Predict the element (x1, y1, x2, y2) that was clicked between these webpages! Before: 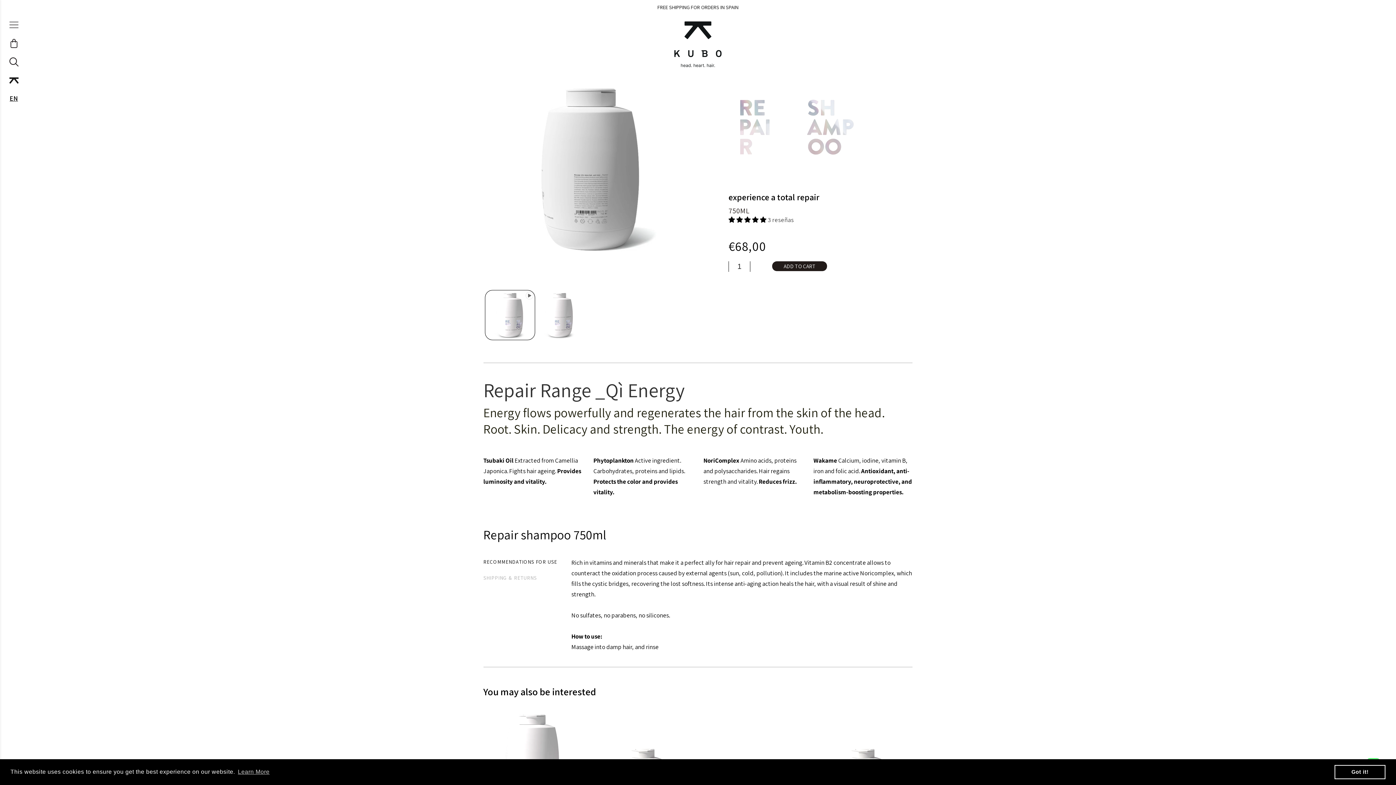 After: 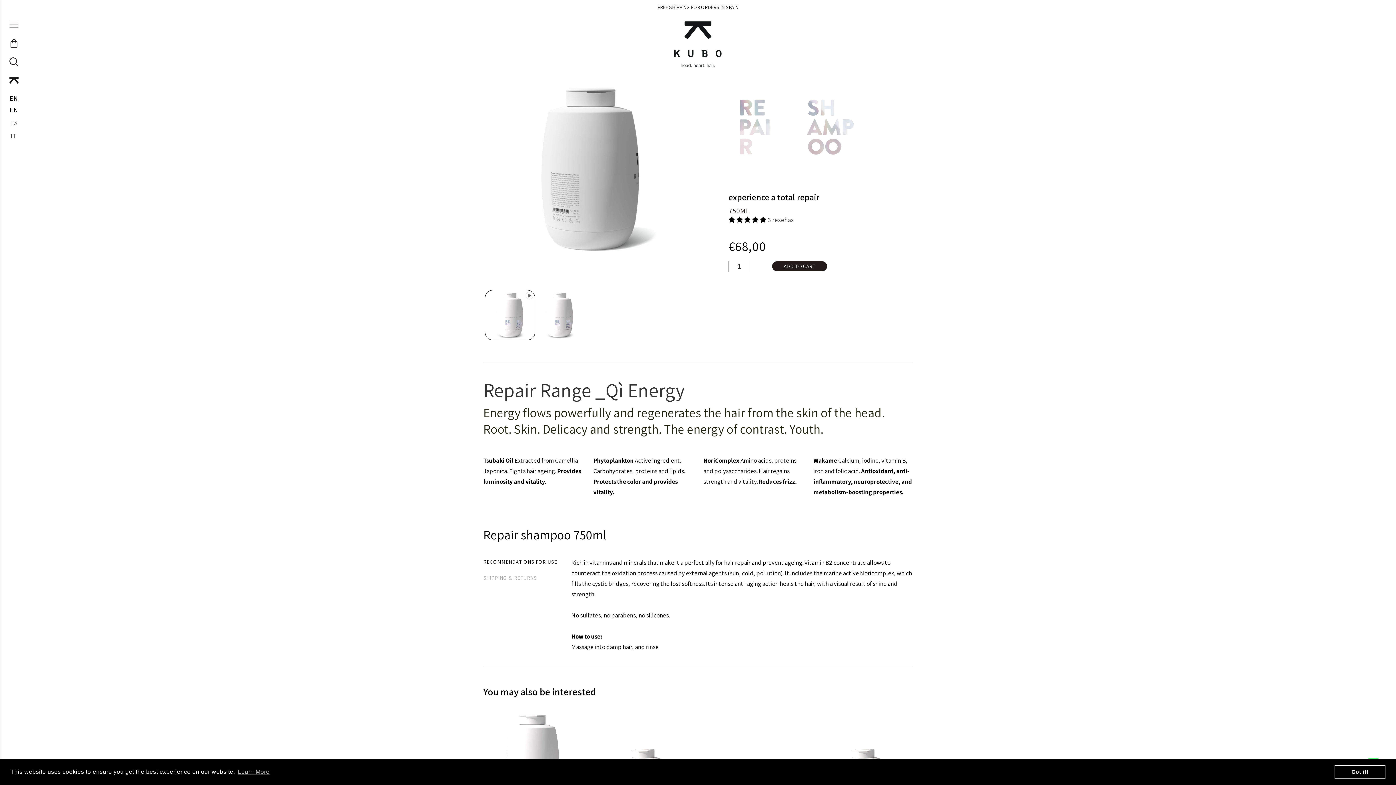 Action: bbox: (9, 90, 18, 106) label: EN